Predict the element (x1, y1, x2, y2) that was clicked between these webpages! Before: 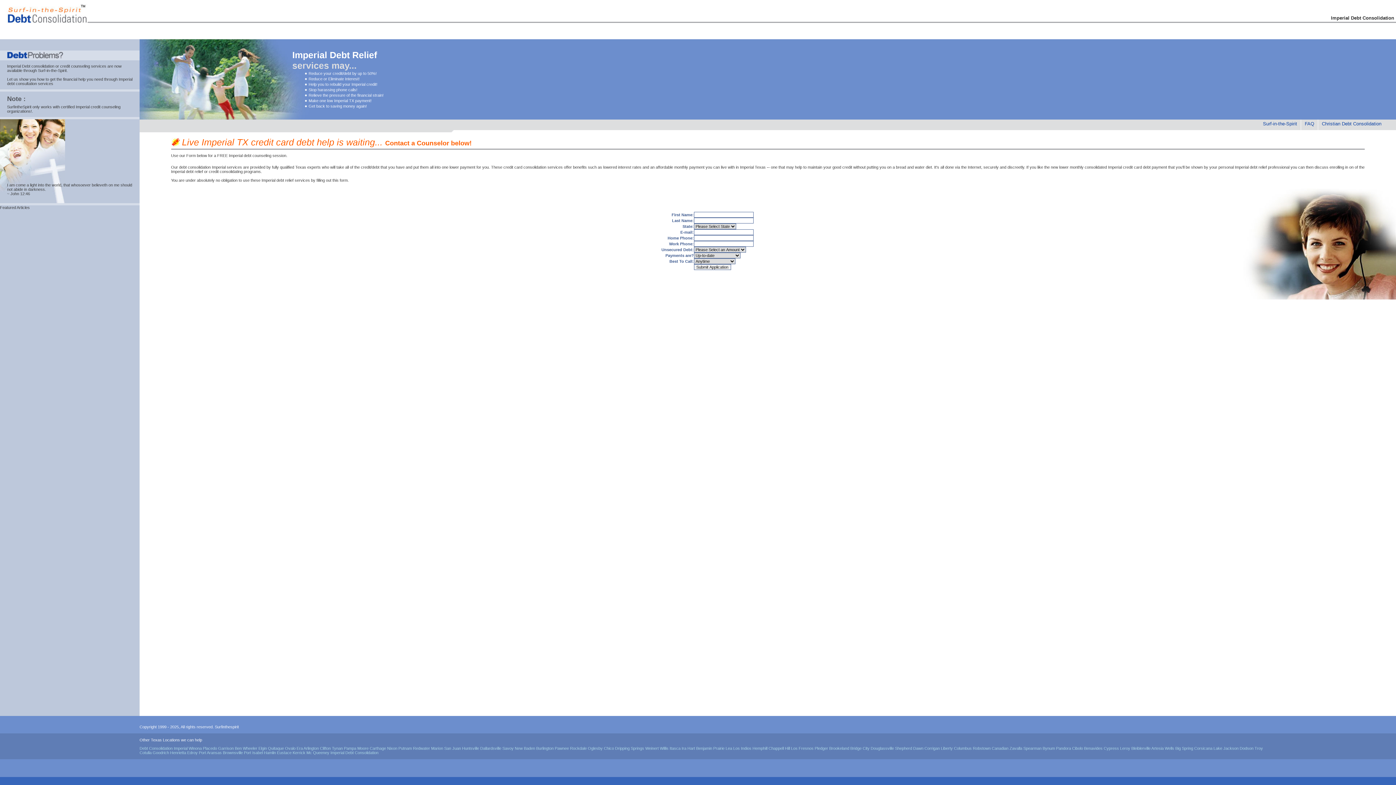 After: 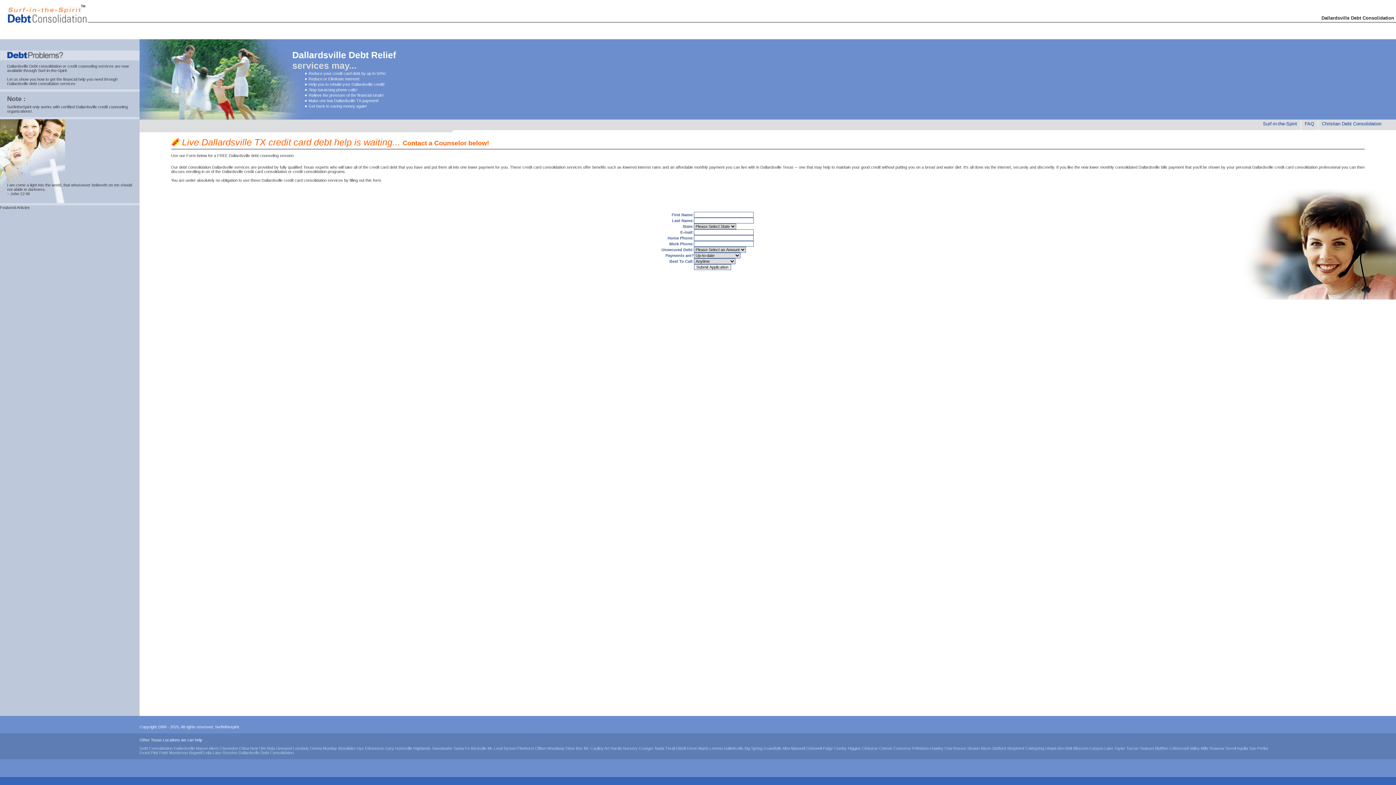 Action: label: Dallardsville bbox: (480, 746, 501, 750)